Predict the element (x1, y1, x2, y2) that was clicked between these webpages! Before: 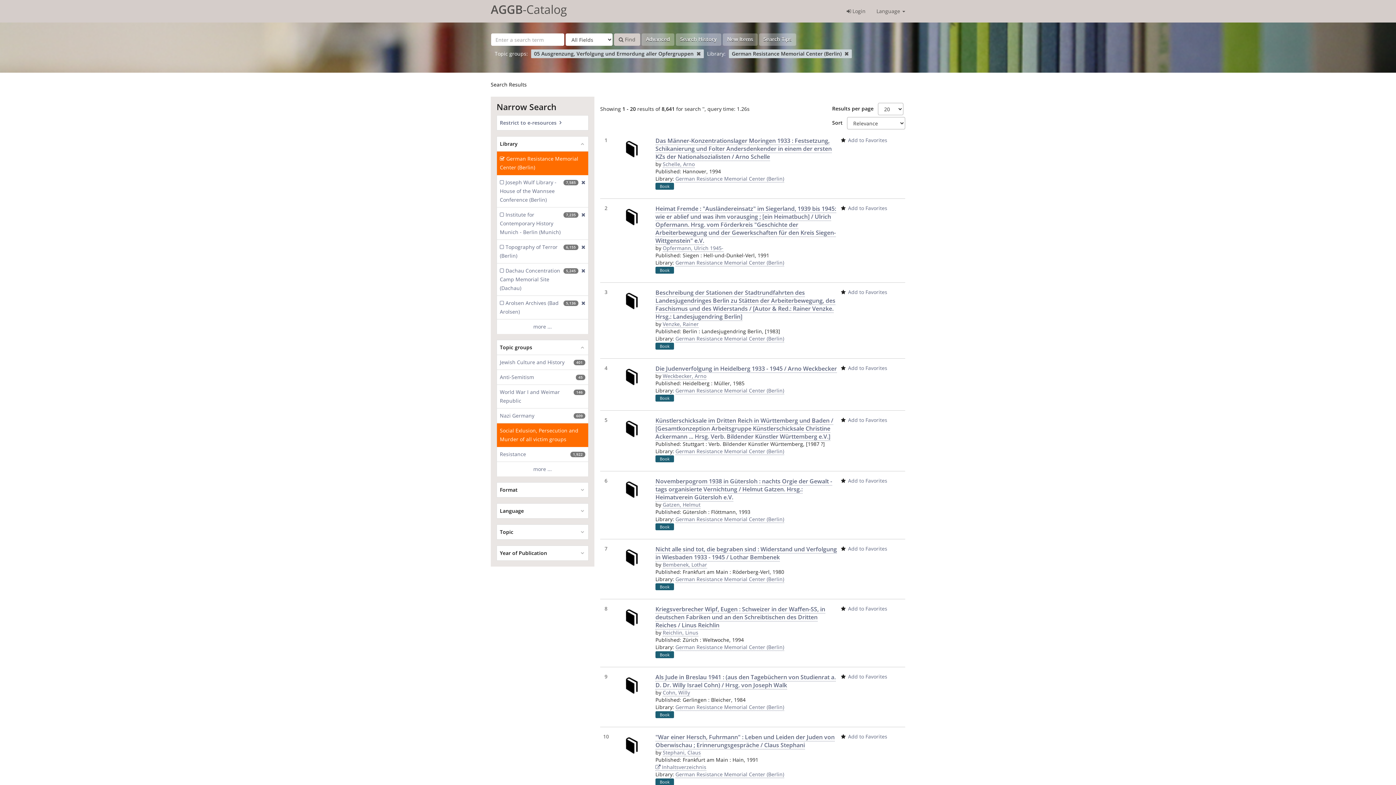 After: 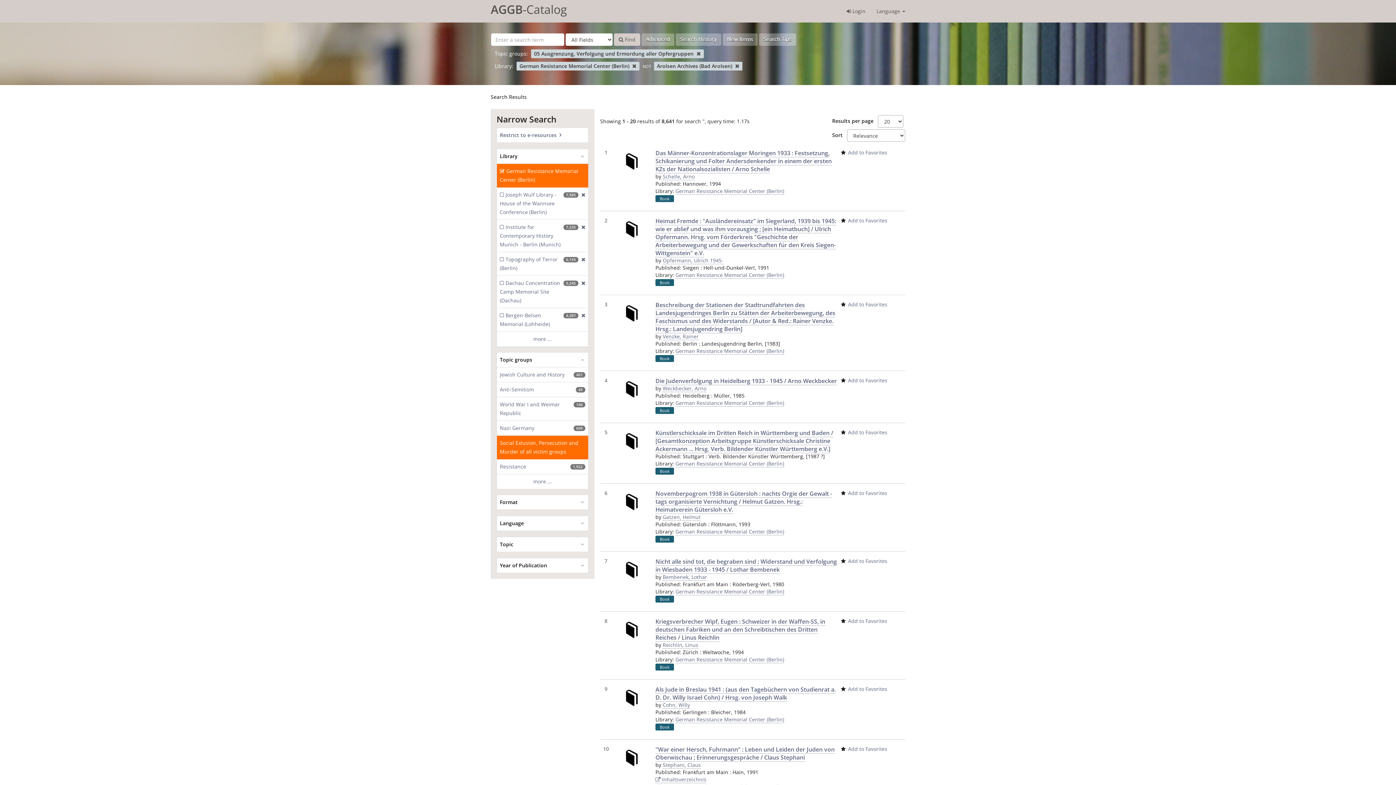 Action: bbox: (578, 298, 585, 316) label: [exclude]